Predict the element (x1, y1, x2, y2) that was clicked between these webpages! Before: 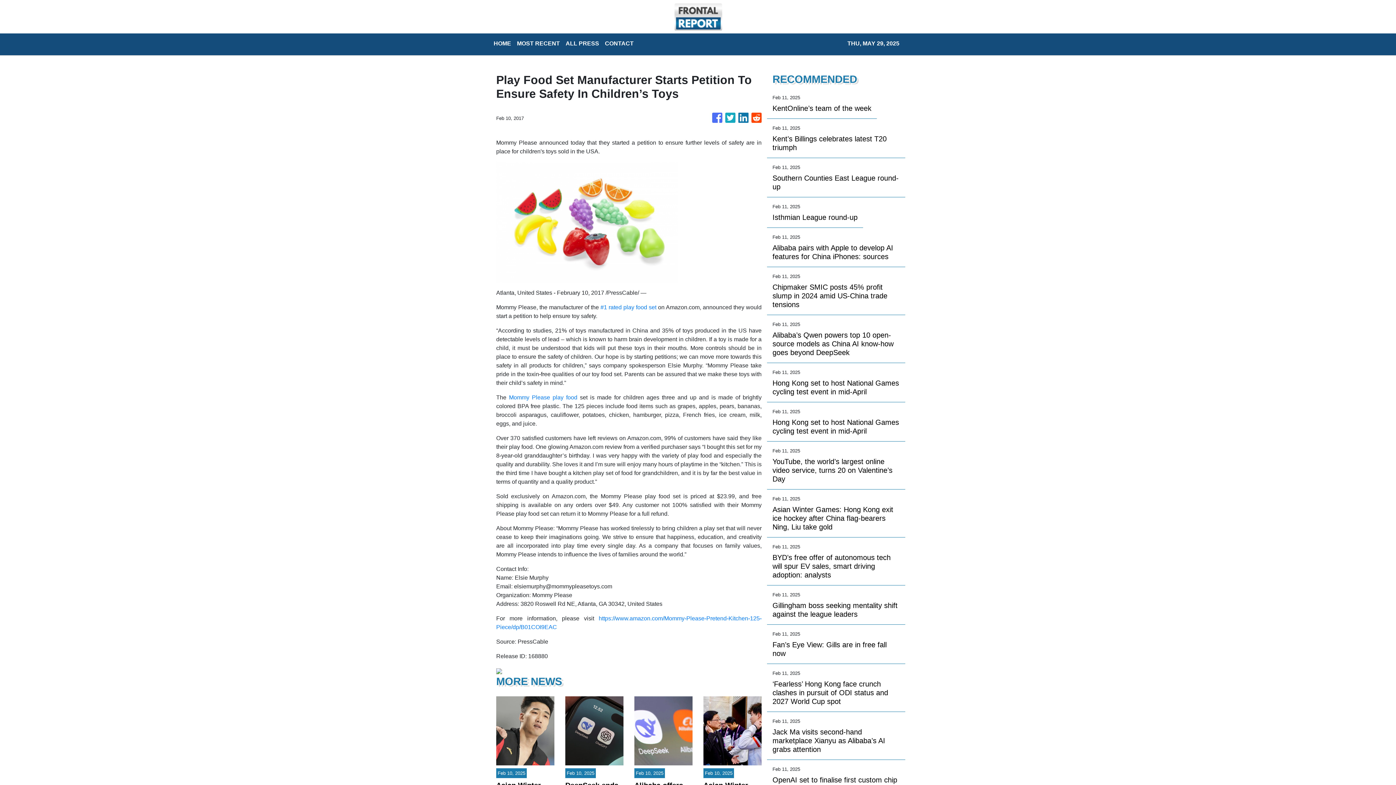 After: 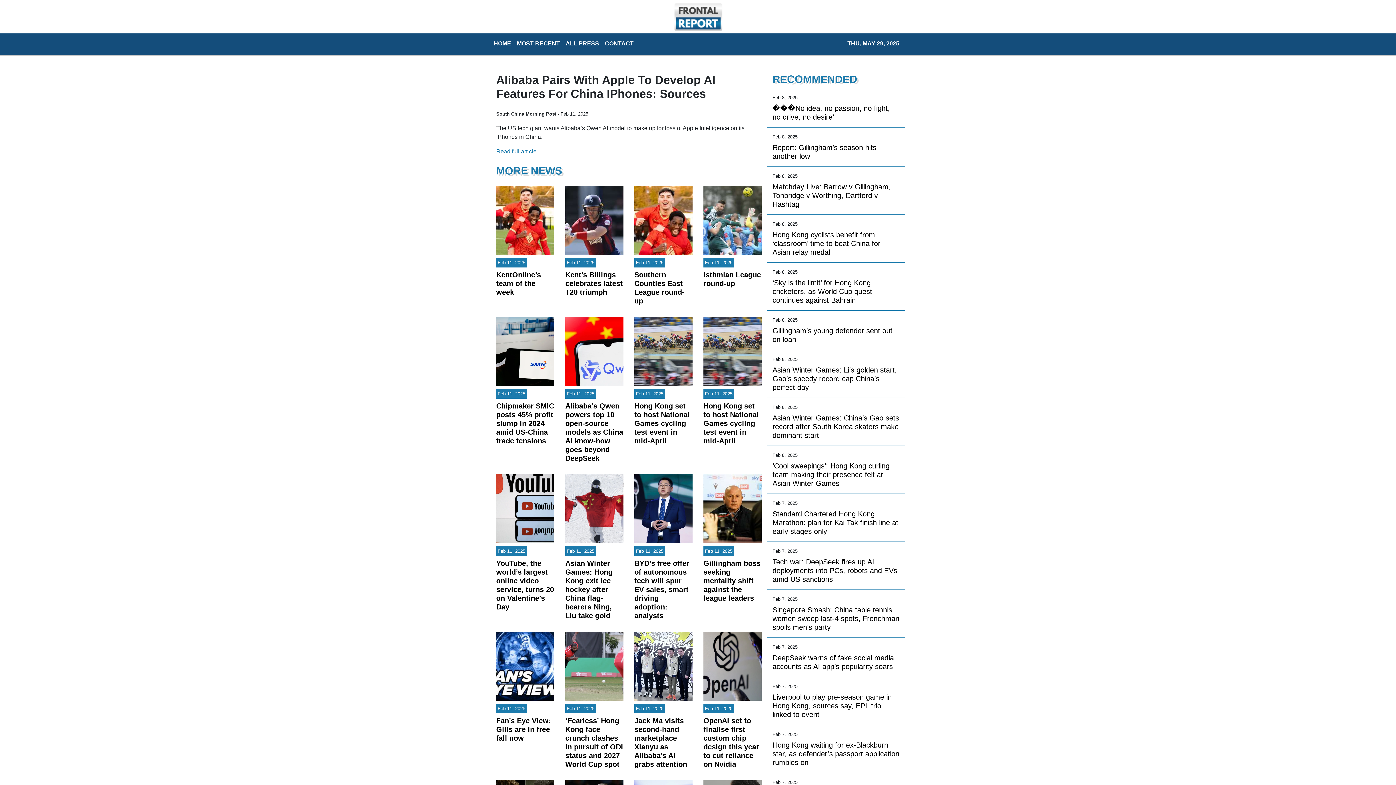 Action: label: Alibaba pairs with Apple to develop AI features for China iPhones: sources bbox: (772, 243, 900, 261)